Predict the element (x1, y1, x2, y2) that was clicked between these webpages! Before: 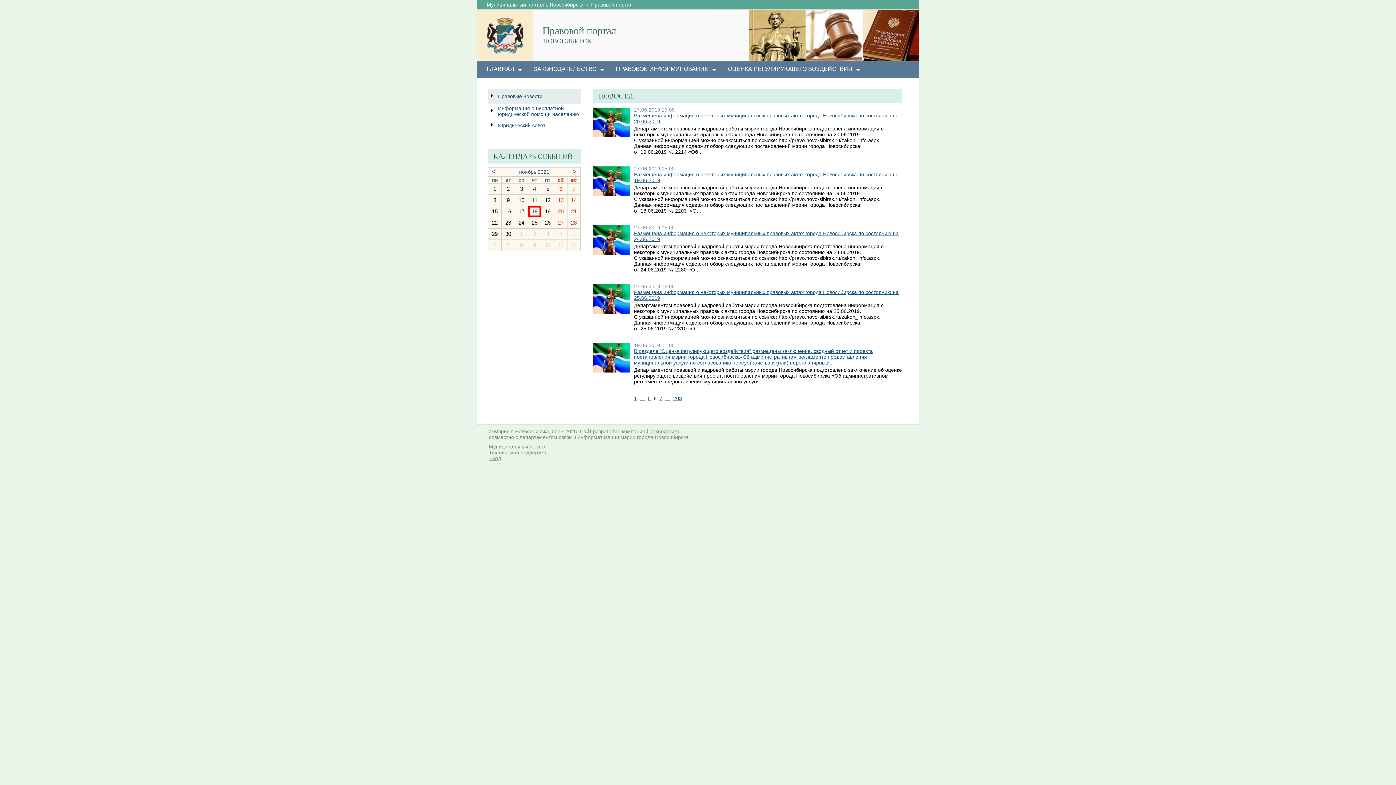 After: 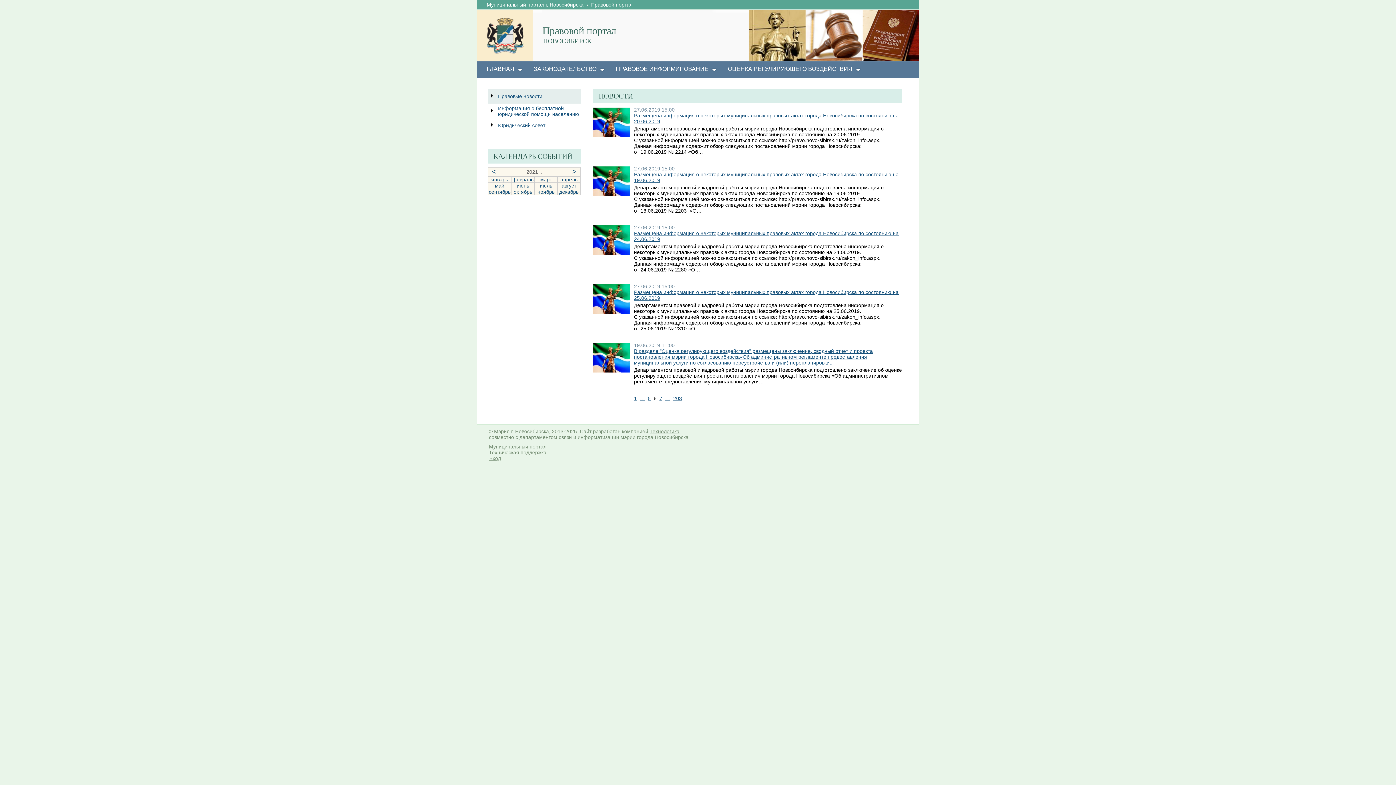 Action: bbox: (519, 169, 549, 174) label: ноябрь 2021